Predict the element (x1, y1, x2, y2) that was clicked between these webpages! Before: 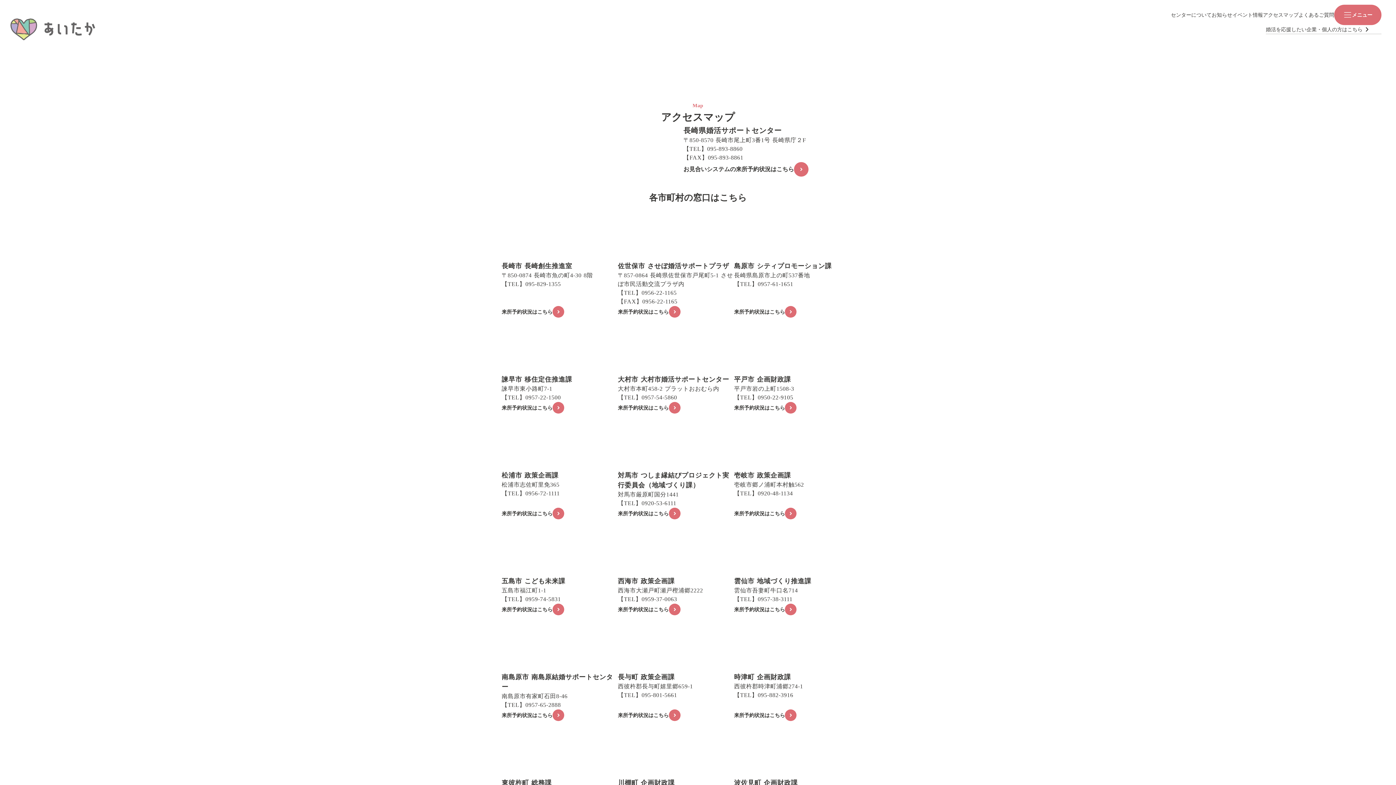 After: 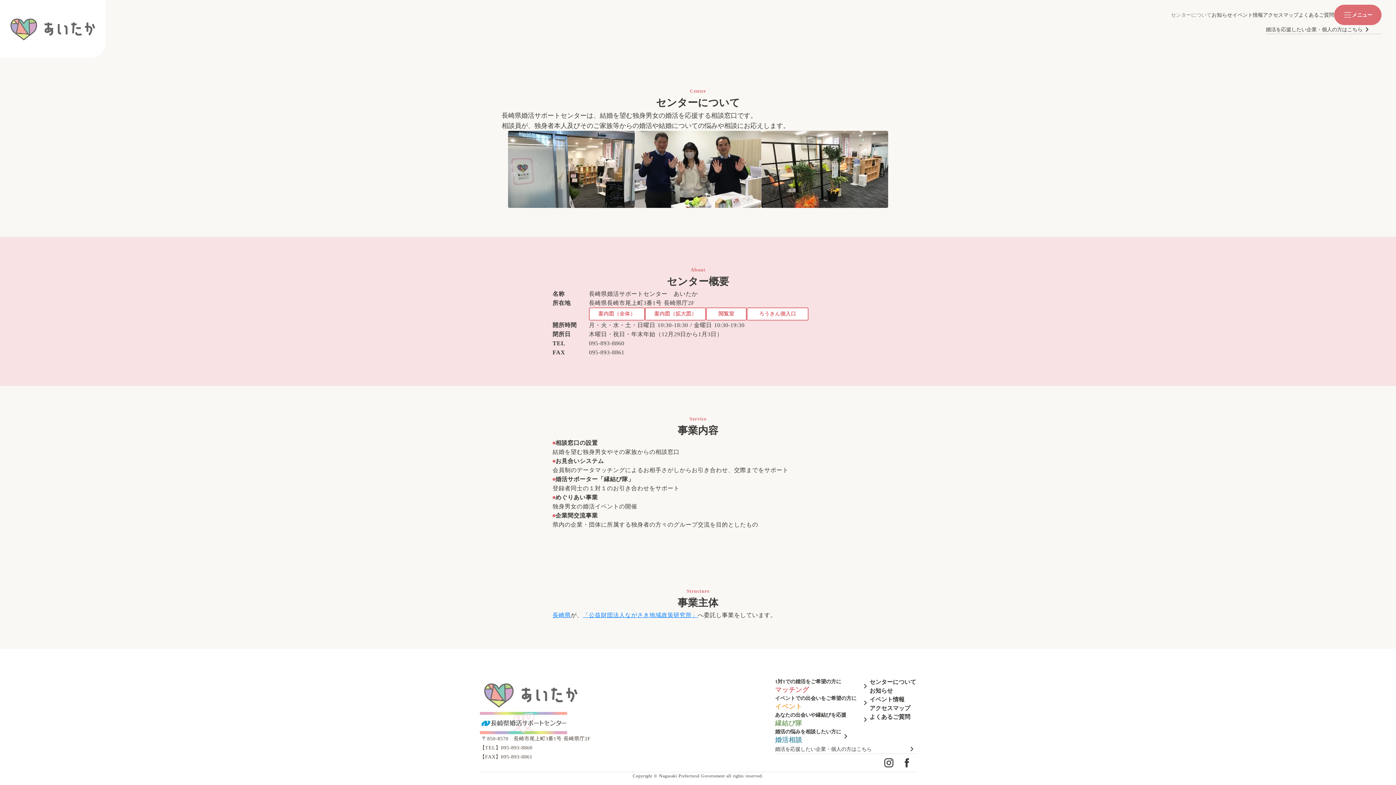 Action: label: センターについて bbox: (1171, 11, 1211, 18)